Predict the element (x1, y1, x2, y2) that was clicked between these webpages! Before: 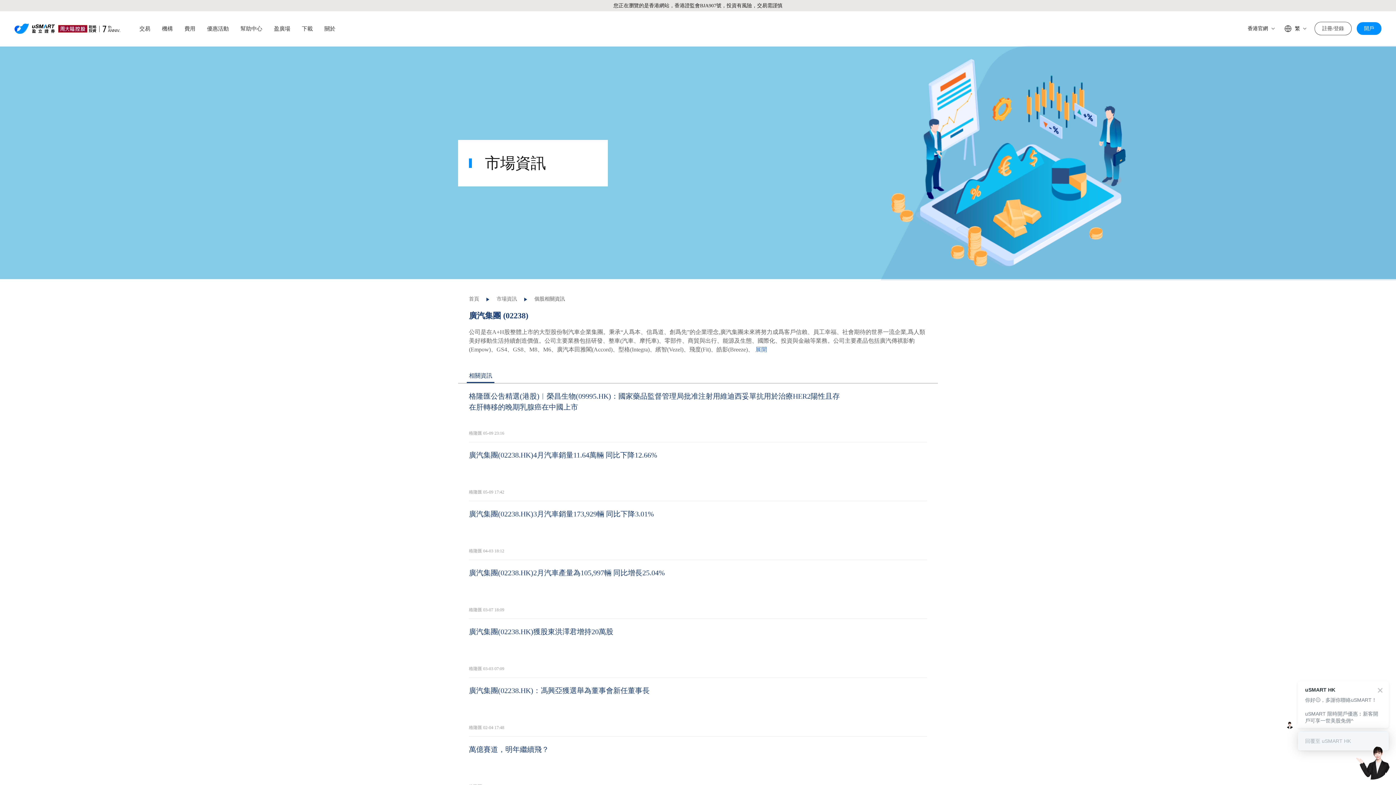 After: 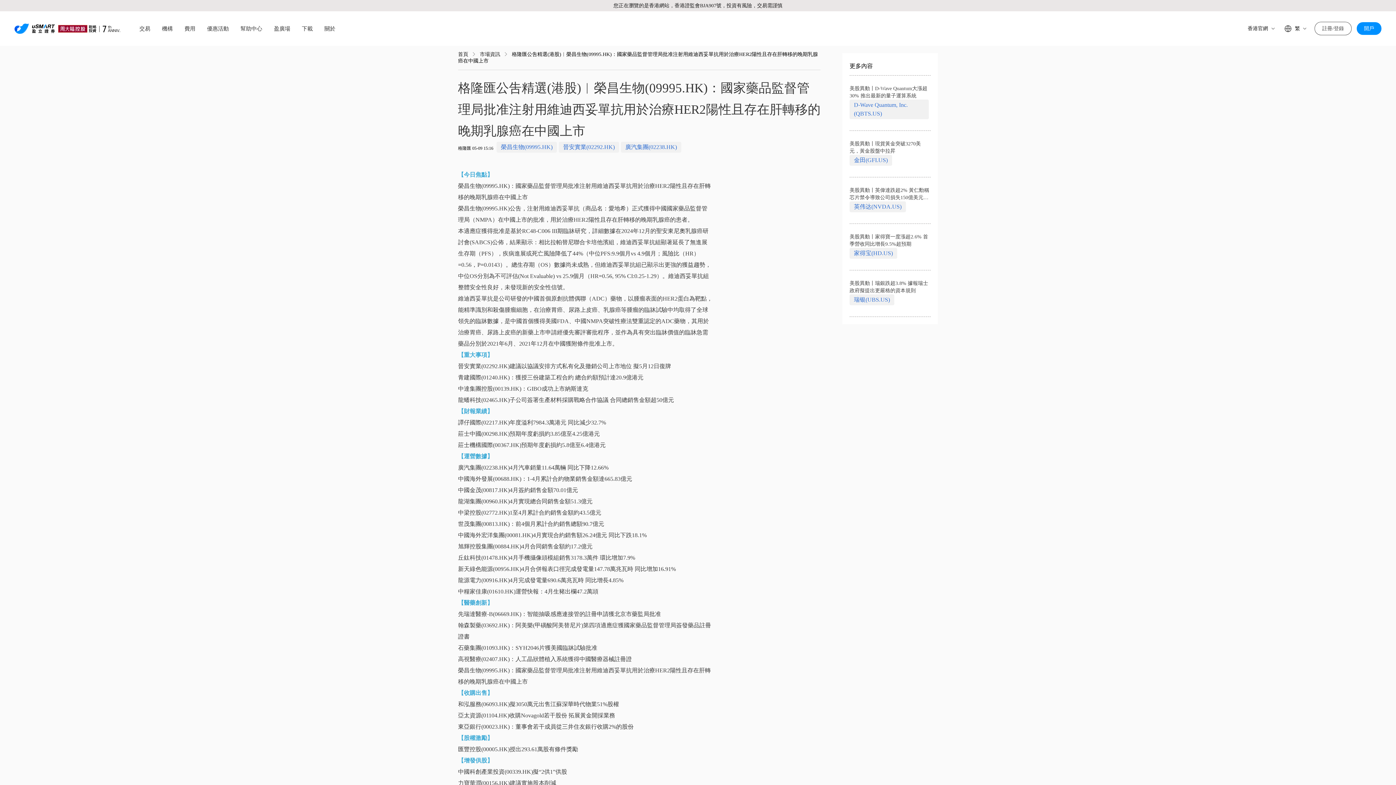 Action: bbox: (469, 390, 843, 412) label: 格隆匯公吿精選(港股)︱榮昌生物(09995.HK)：國家藥品監督管理局批准注射用維迪西妥單抗用於治療HER2陽性且存在肝轉移的晚期乳腺癌在中國上市